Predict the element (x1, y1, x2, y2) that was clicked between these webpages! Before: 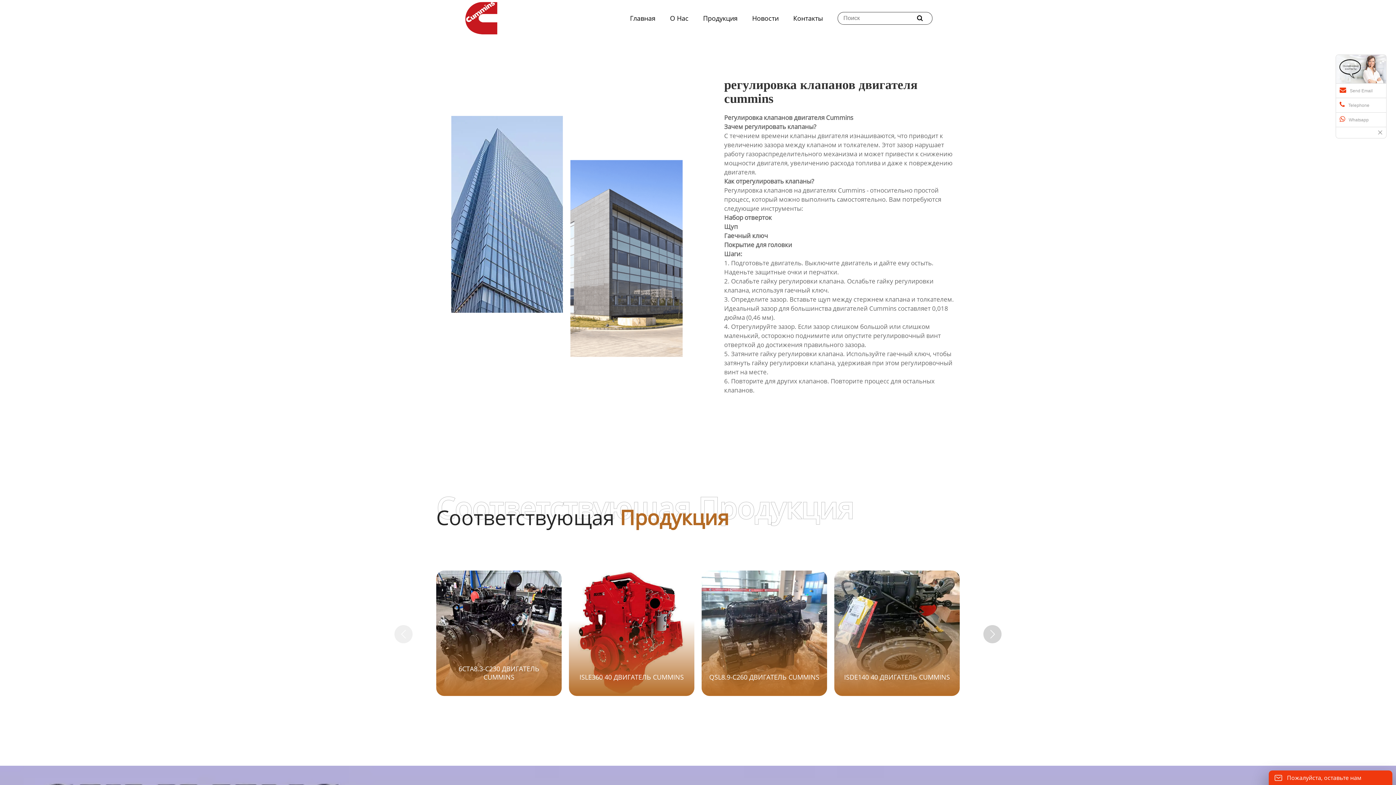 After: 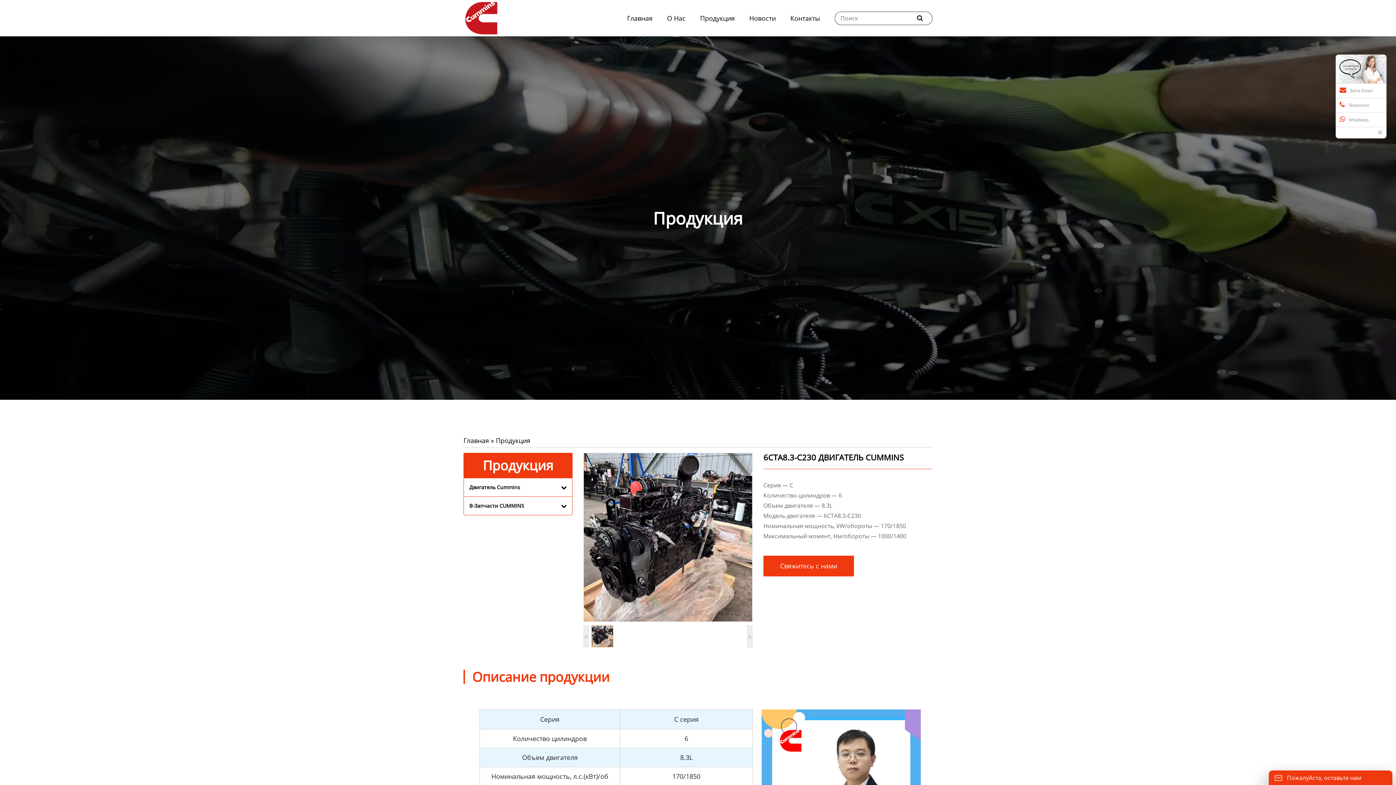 Action: bbox: (436, 570, 561, 696) label: 6CTA8.3-C230 ДВИГАТЕЛЬ CUMMINS